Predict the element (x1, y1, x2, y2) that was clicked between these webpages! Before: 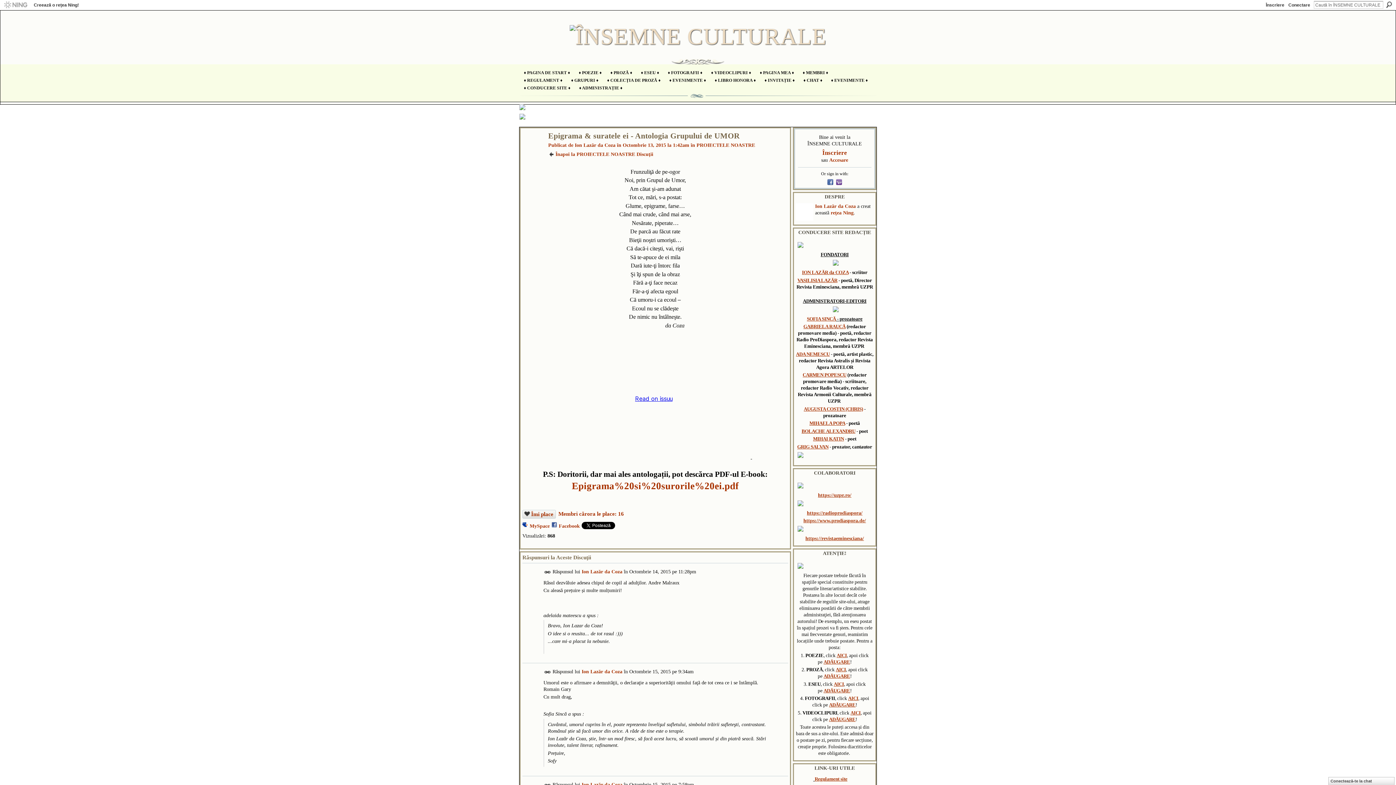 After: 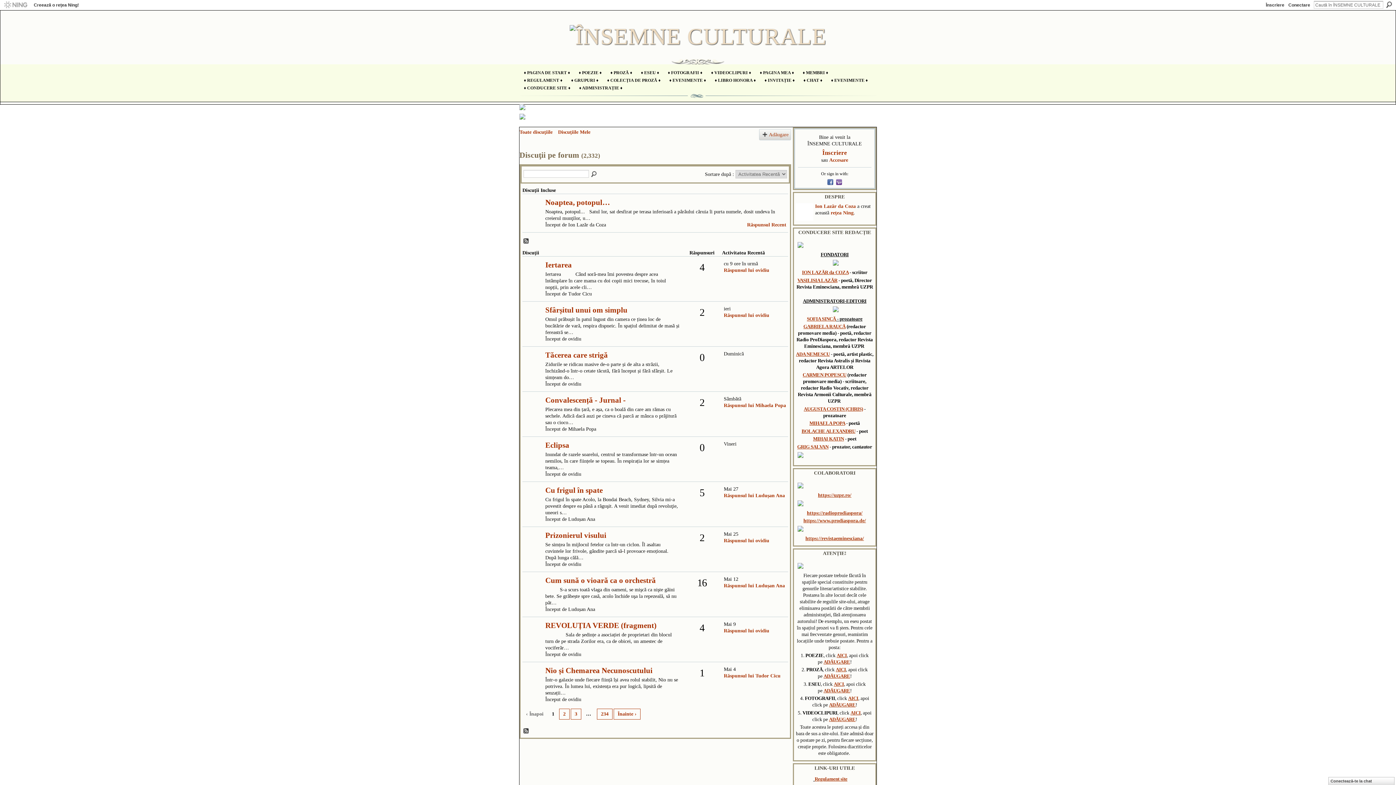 Action: bbox: (610, 70, 632, 75) label: ♦ PROZĂ ♦